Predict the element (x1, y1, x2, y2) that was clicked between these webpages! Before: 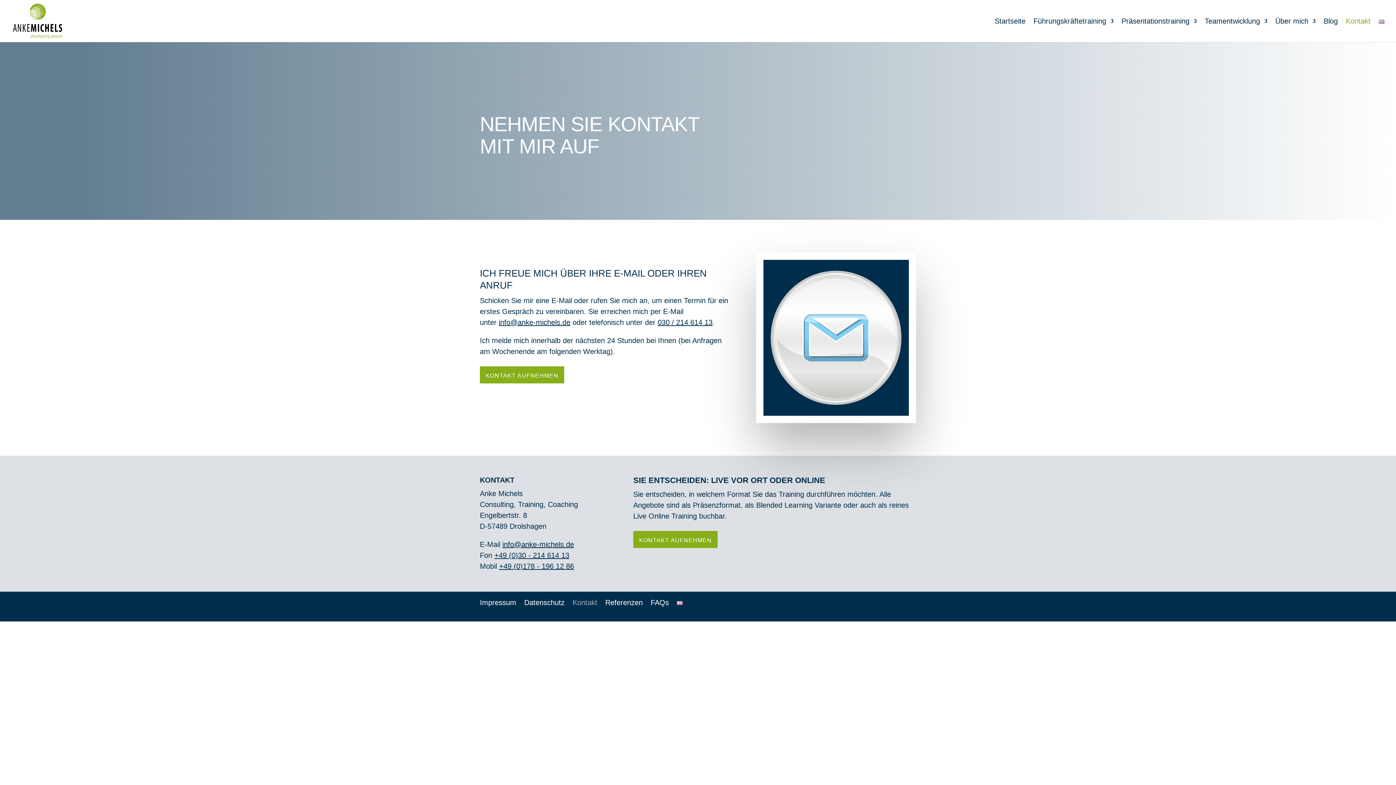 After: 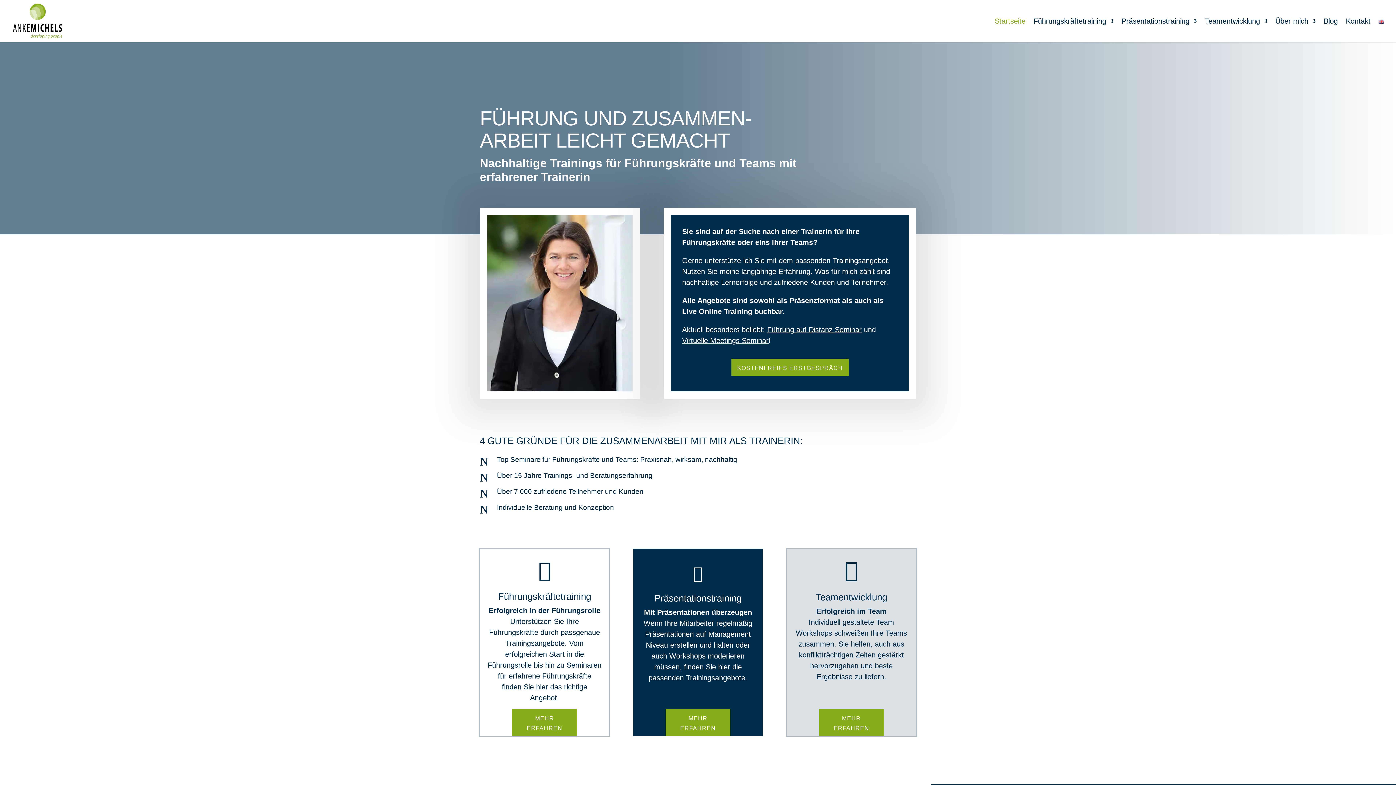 Action: label: Startseite bbox: (994, 18, 1025, 42)